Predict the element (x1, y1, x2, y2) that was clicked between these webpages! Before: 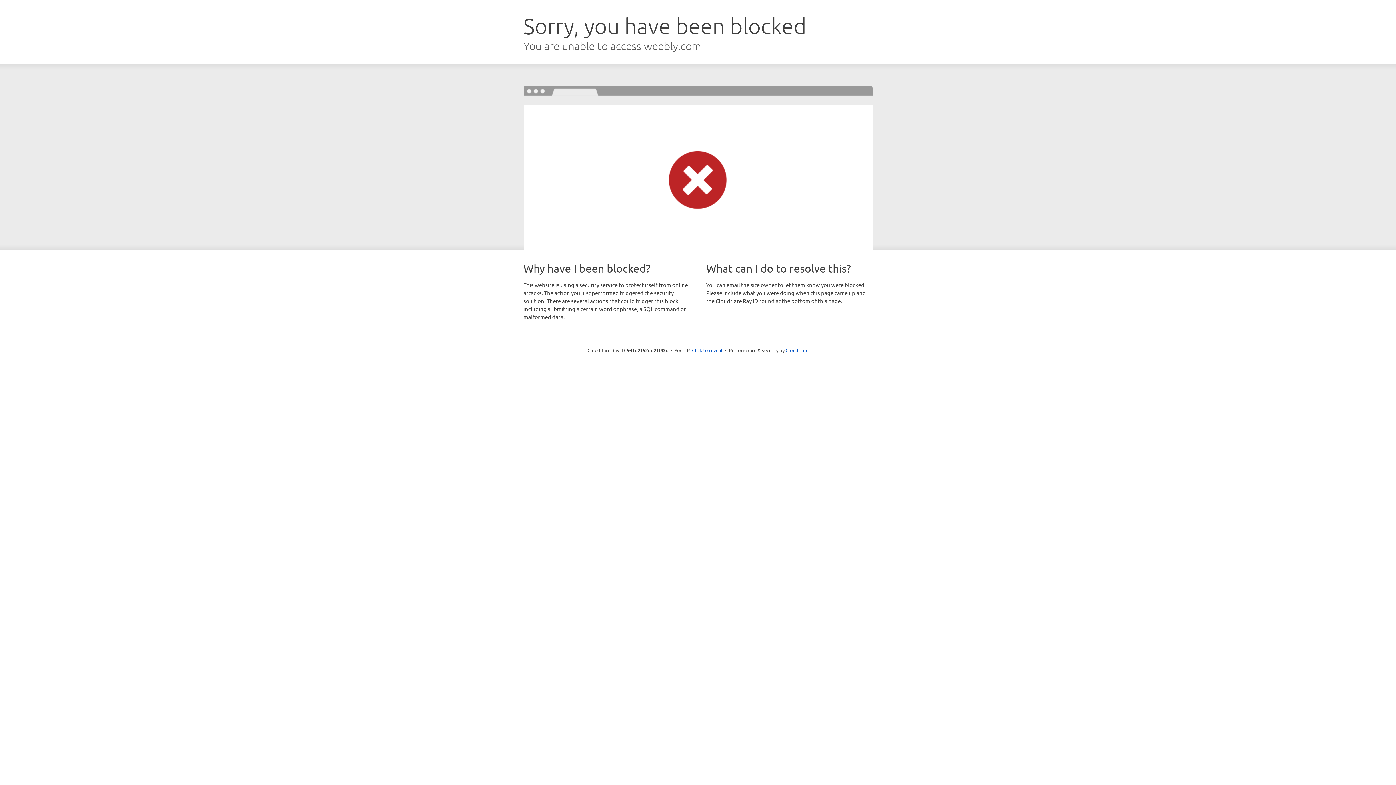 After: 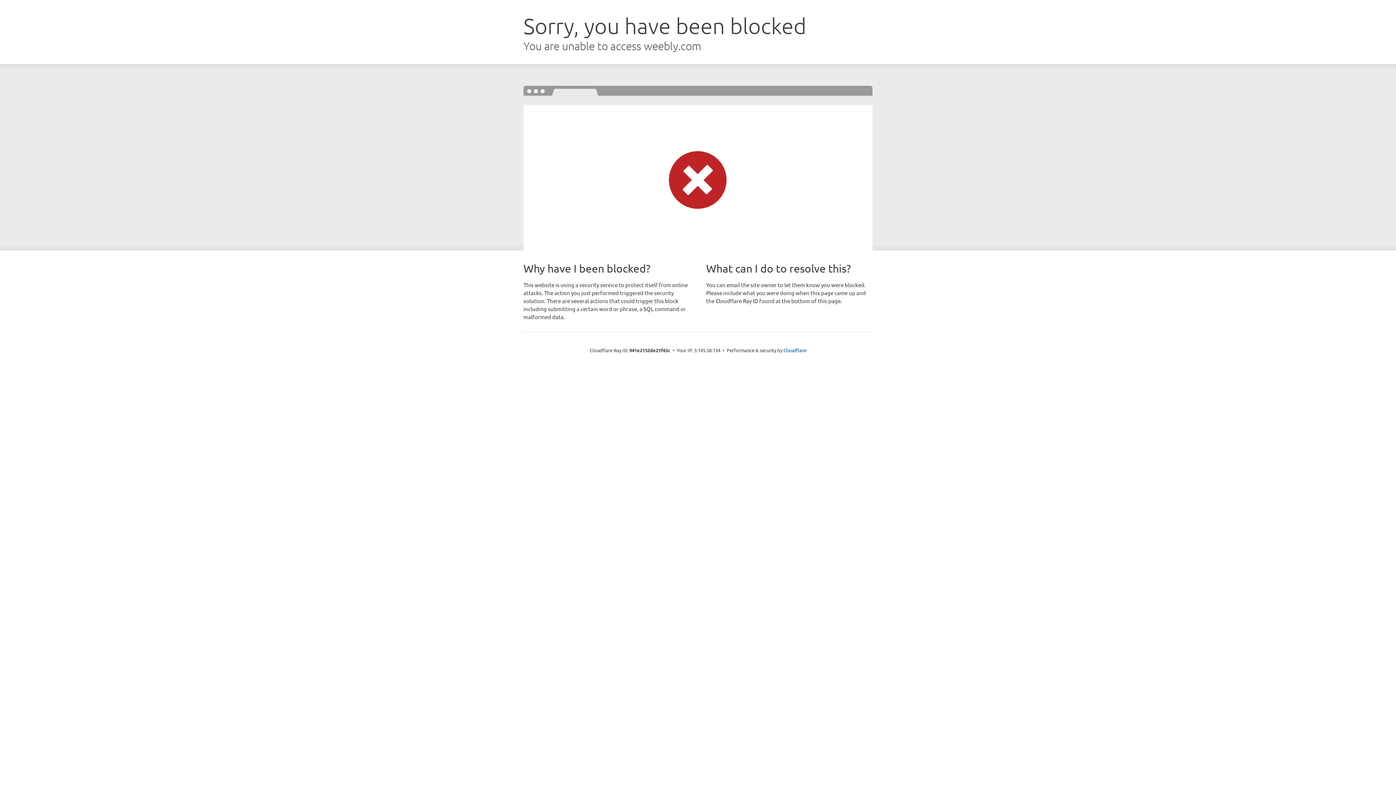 Action: bbox: (692, 346, 722, 353) label: Click to reveal